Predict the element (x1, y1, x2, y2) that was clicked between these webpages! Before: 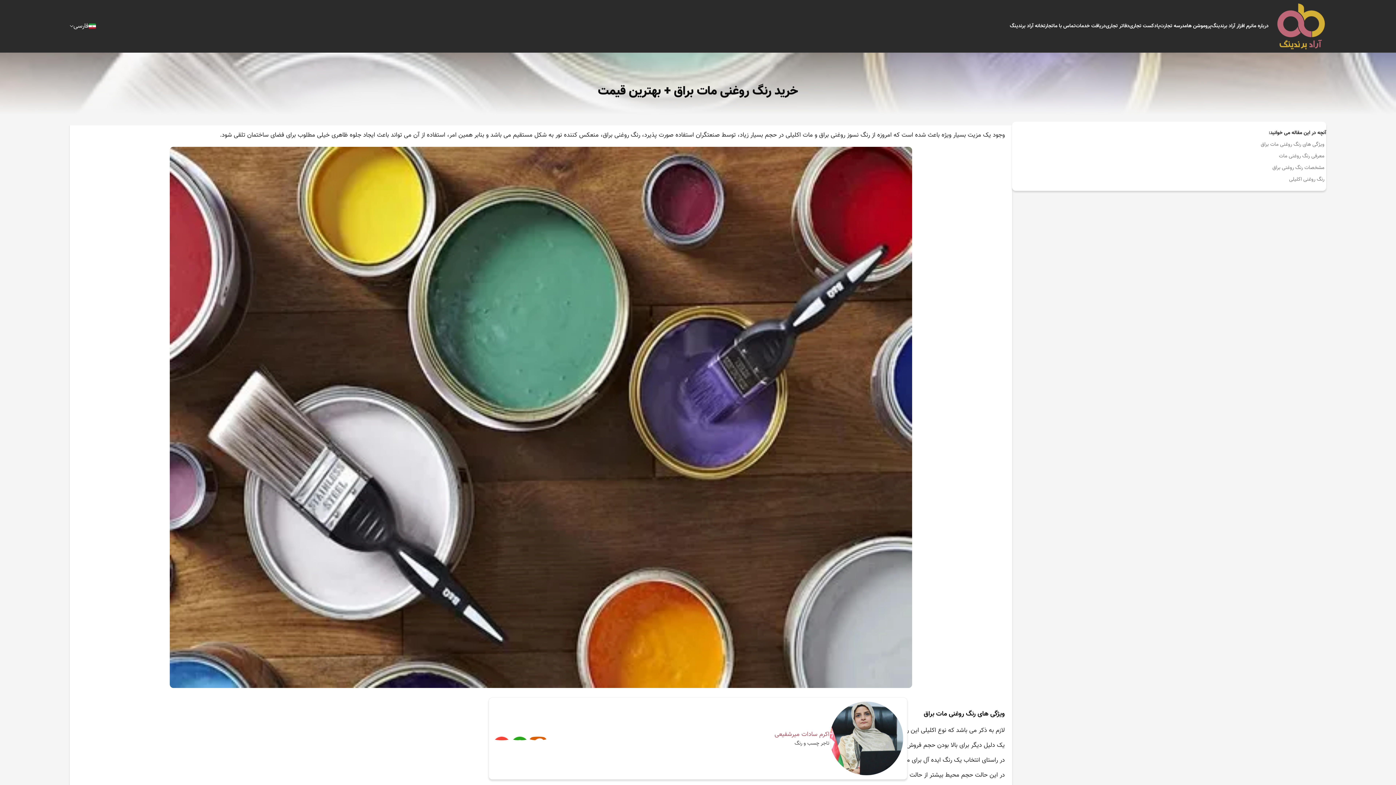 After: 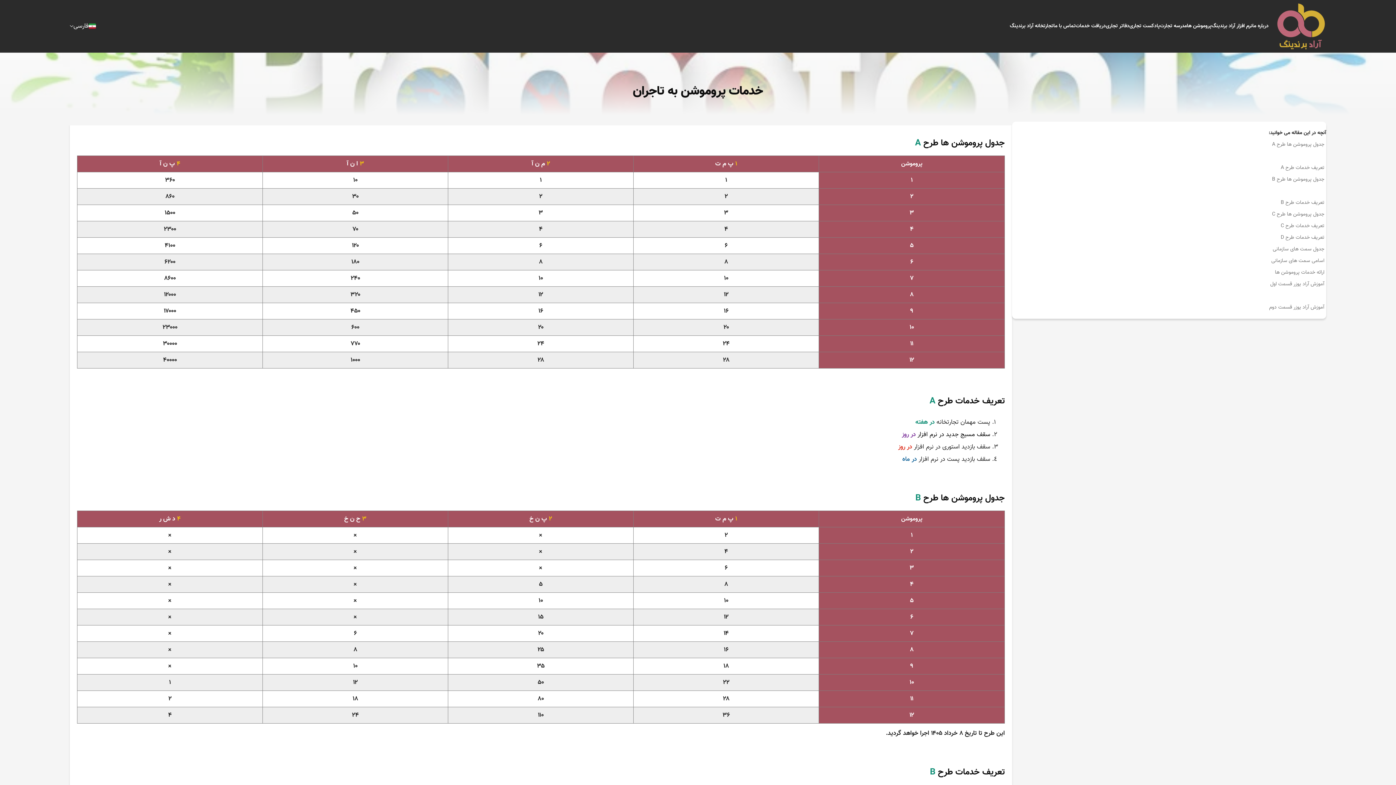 Action: bbox: (1187, 22, 1211, 30) label: پروموشن ها